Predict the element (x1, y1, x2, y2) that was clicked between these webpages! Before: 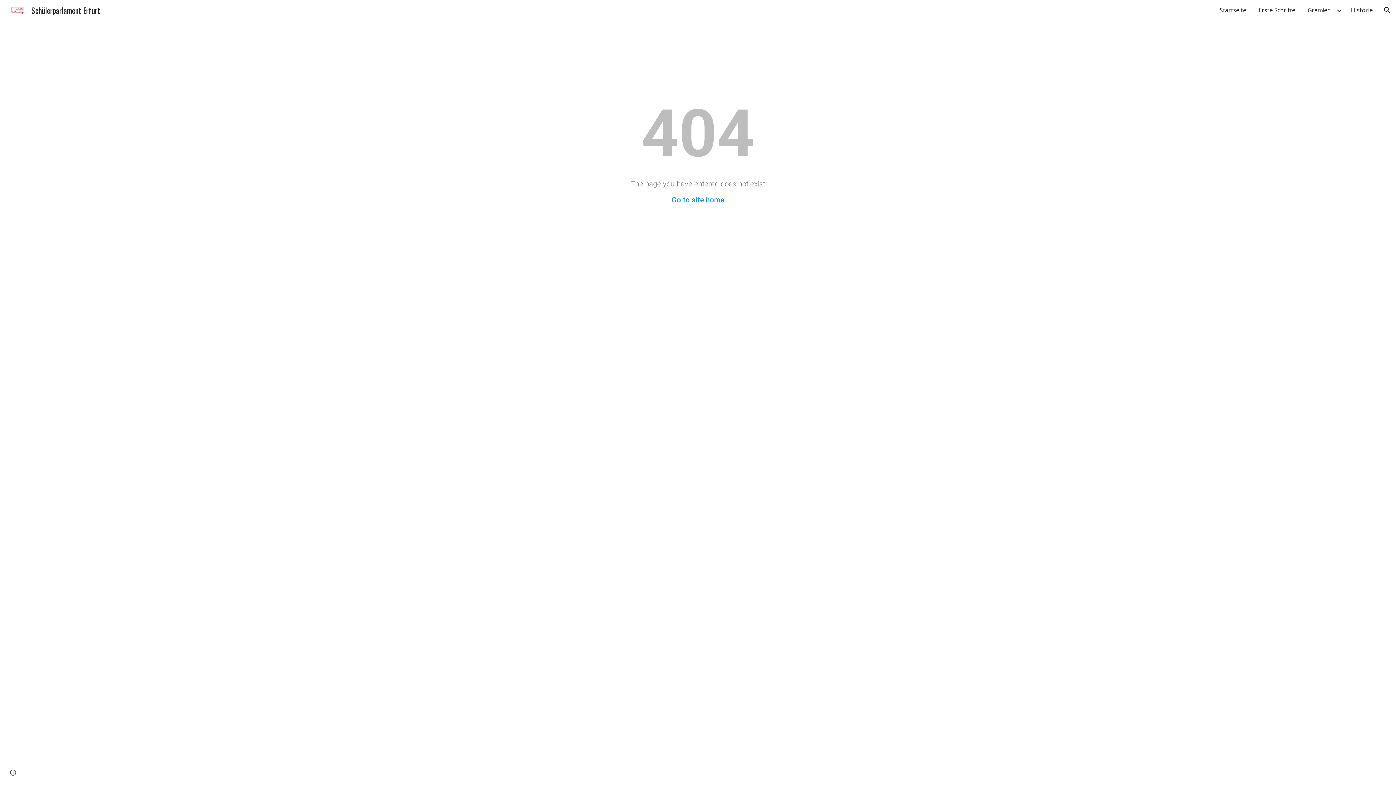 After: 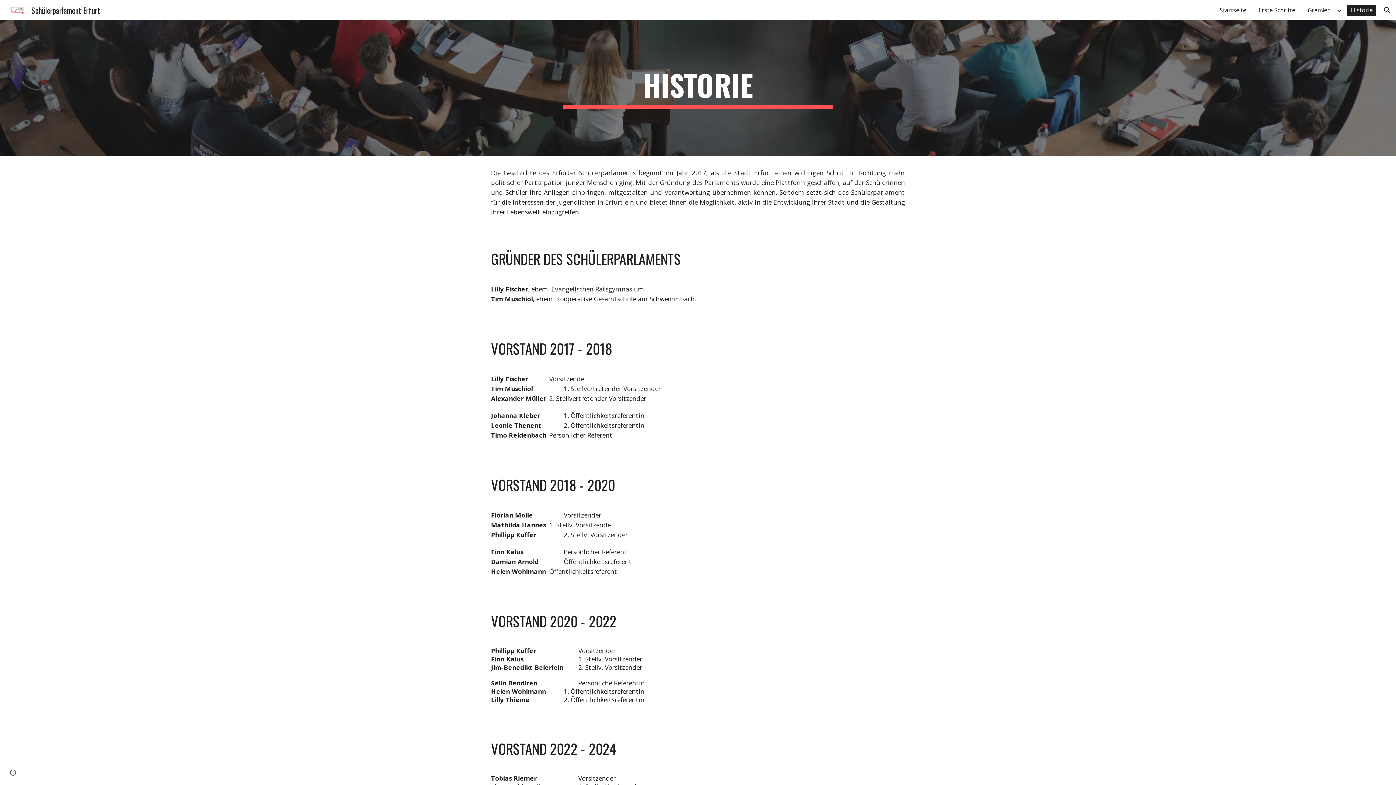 Action: bbox: (1347, 4, 1376, 15) label: Historie